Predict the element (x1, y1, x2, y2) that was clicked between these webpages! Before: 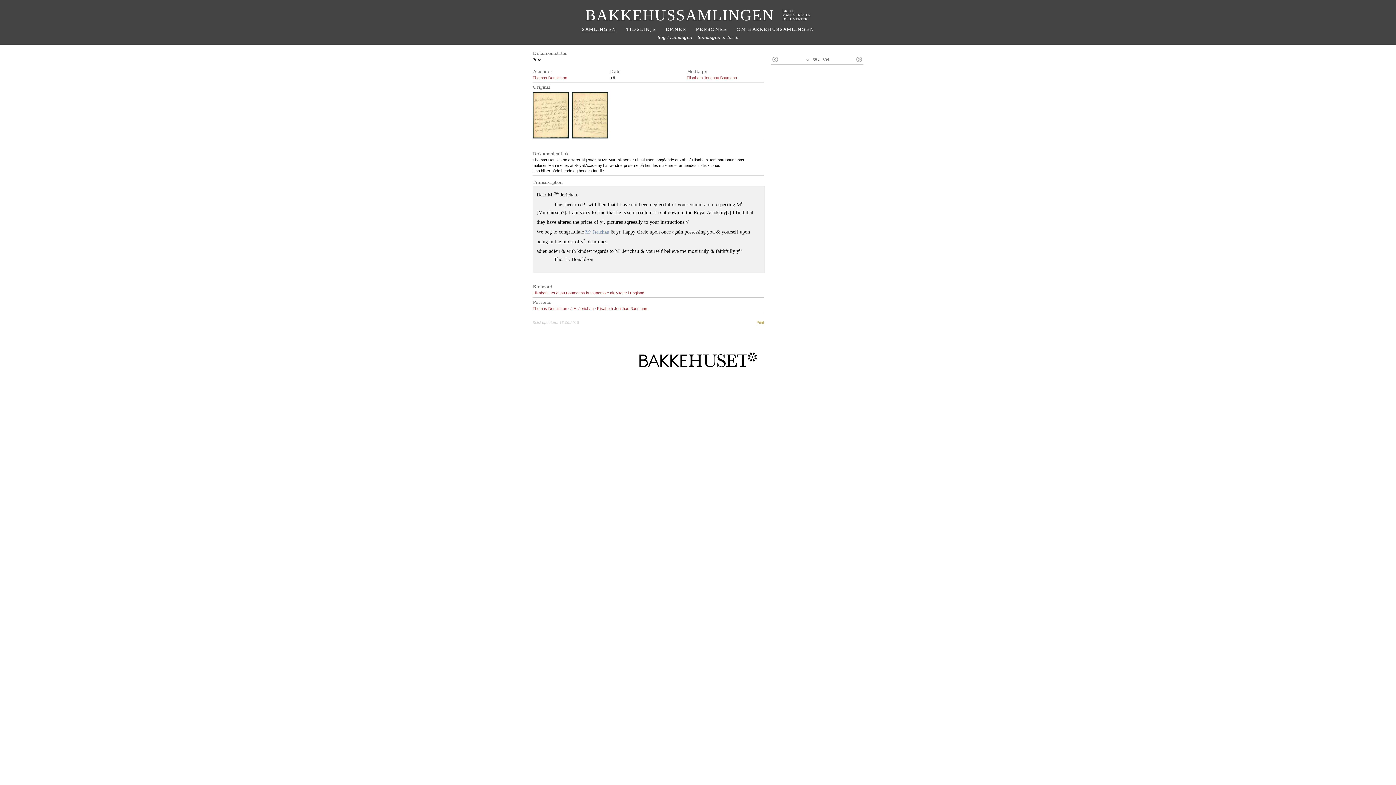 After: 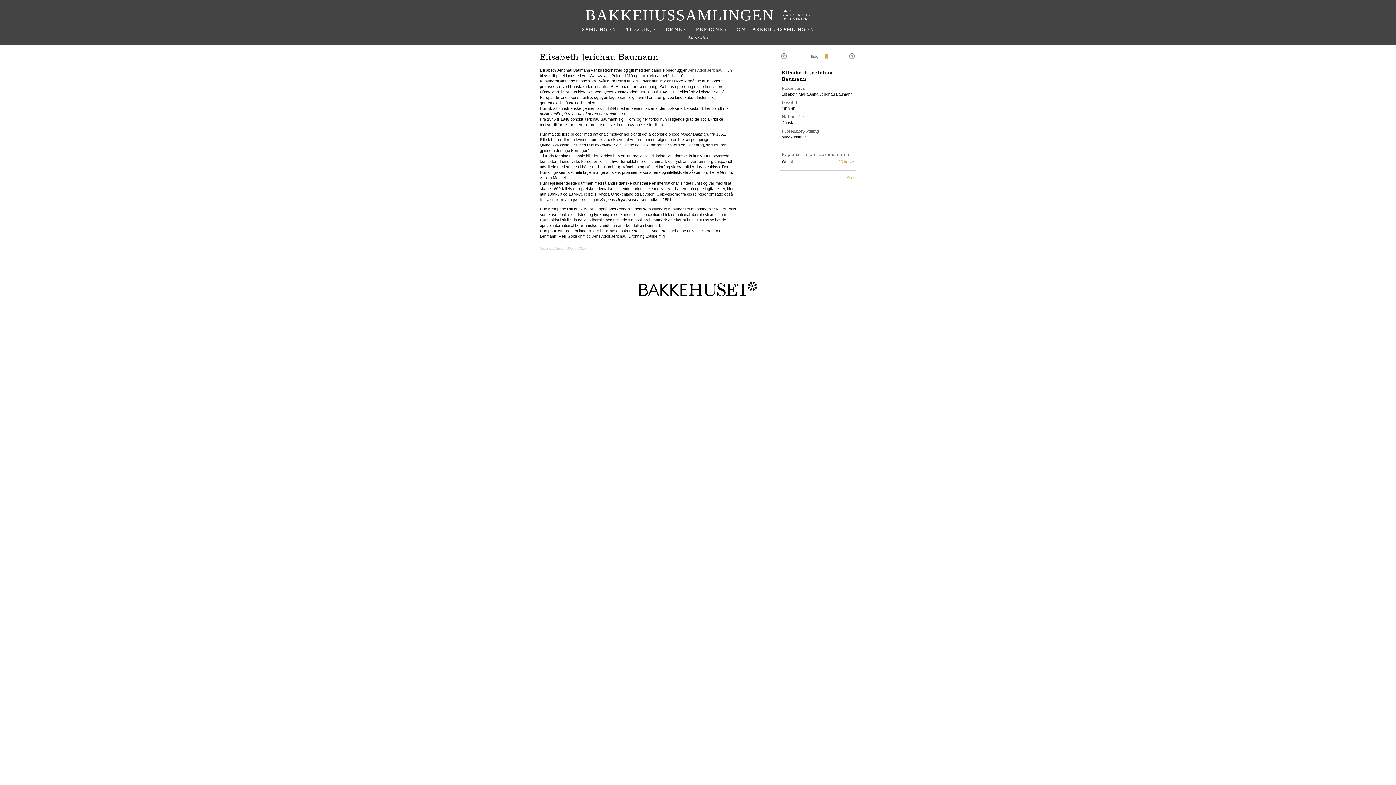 Action: bbox: (596, 306, 648, 311) label: Elisabeth Jerichau Baumann